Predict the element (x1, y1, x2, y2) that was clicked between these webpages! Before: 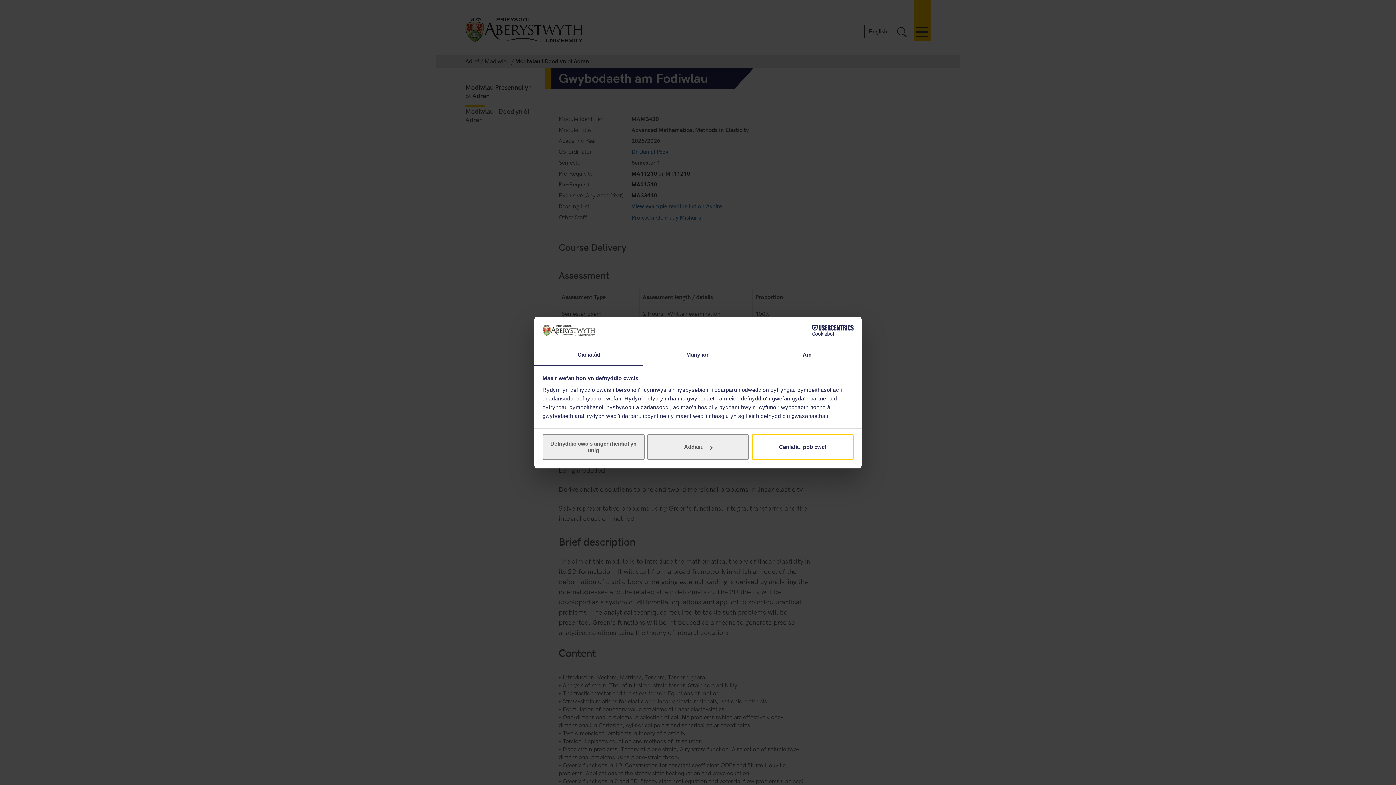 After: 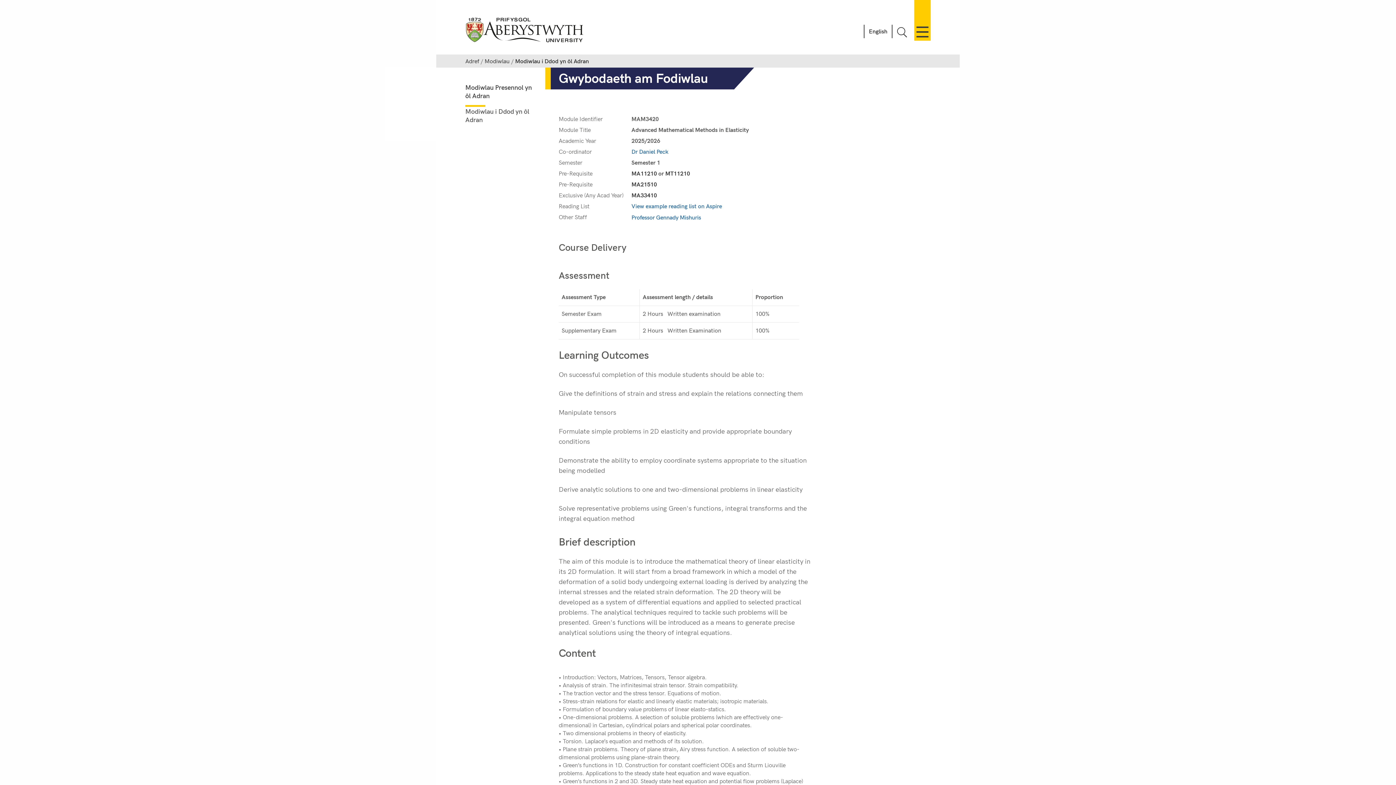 Action: bbox: (542, 434, 644, 460) label: Defnyddio cwcis angenrheidiol yn unig